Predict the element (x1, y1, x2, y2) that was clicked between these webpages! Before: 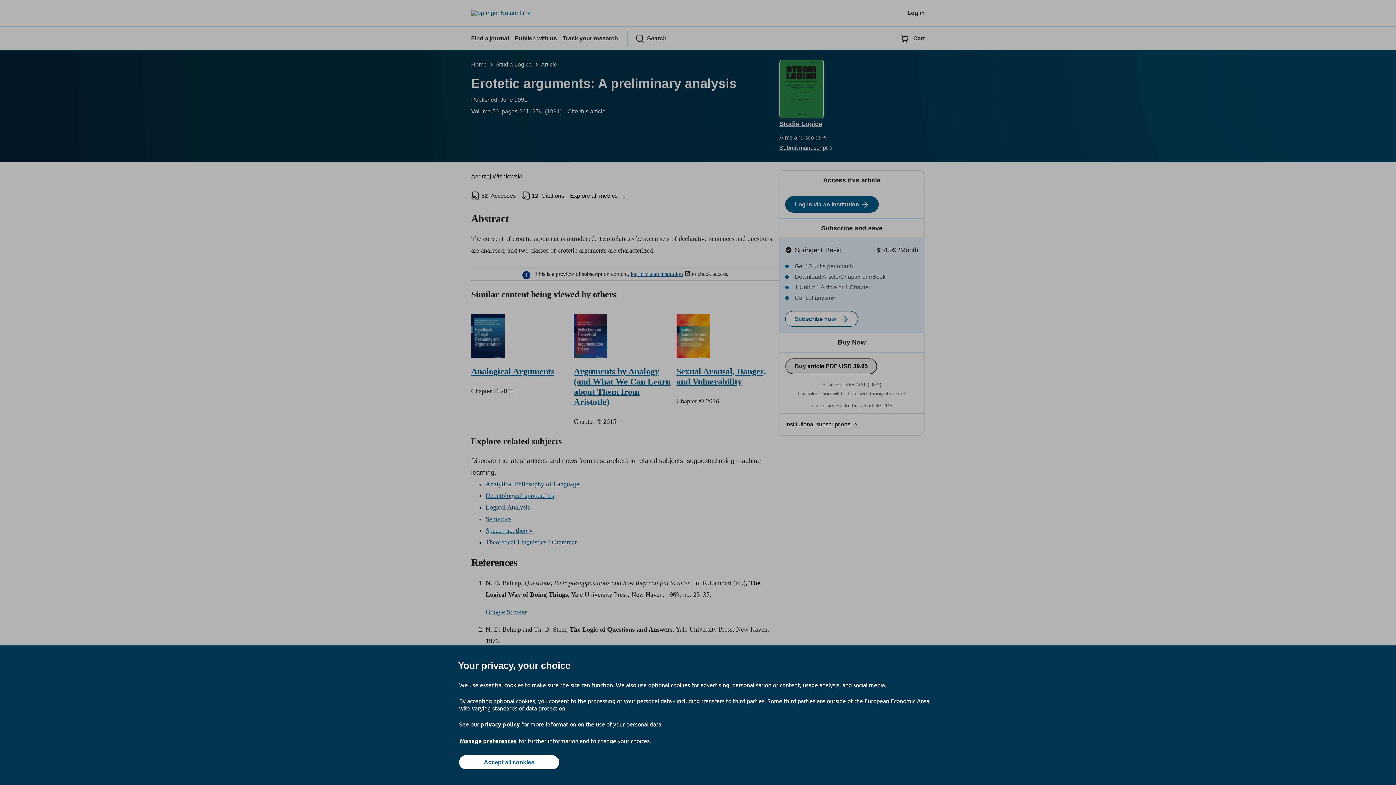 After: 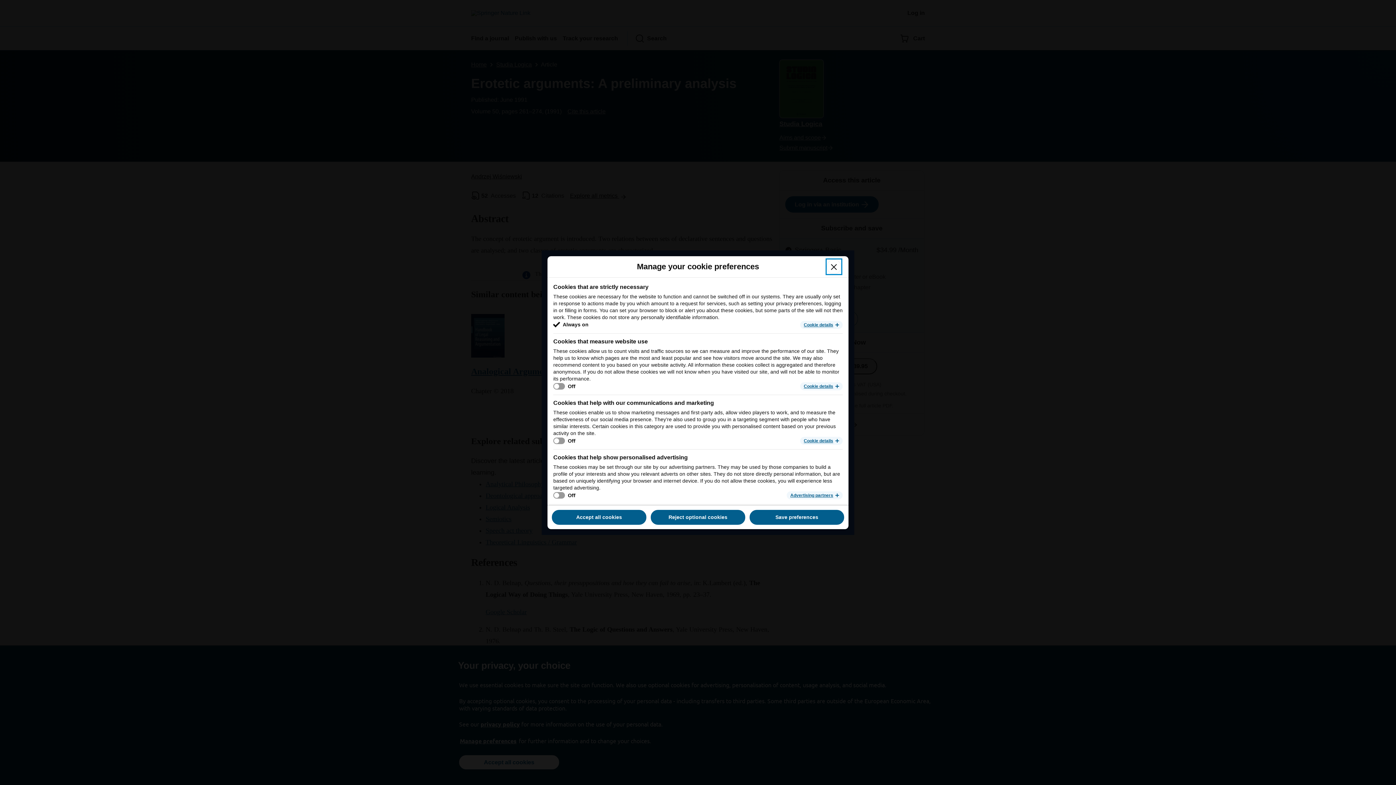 Action: label: Manage preferences bbox: (459, 737, 517, 745)